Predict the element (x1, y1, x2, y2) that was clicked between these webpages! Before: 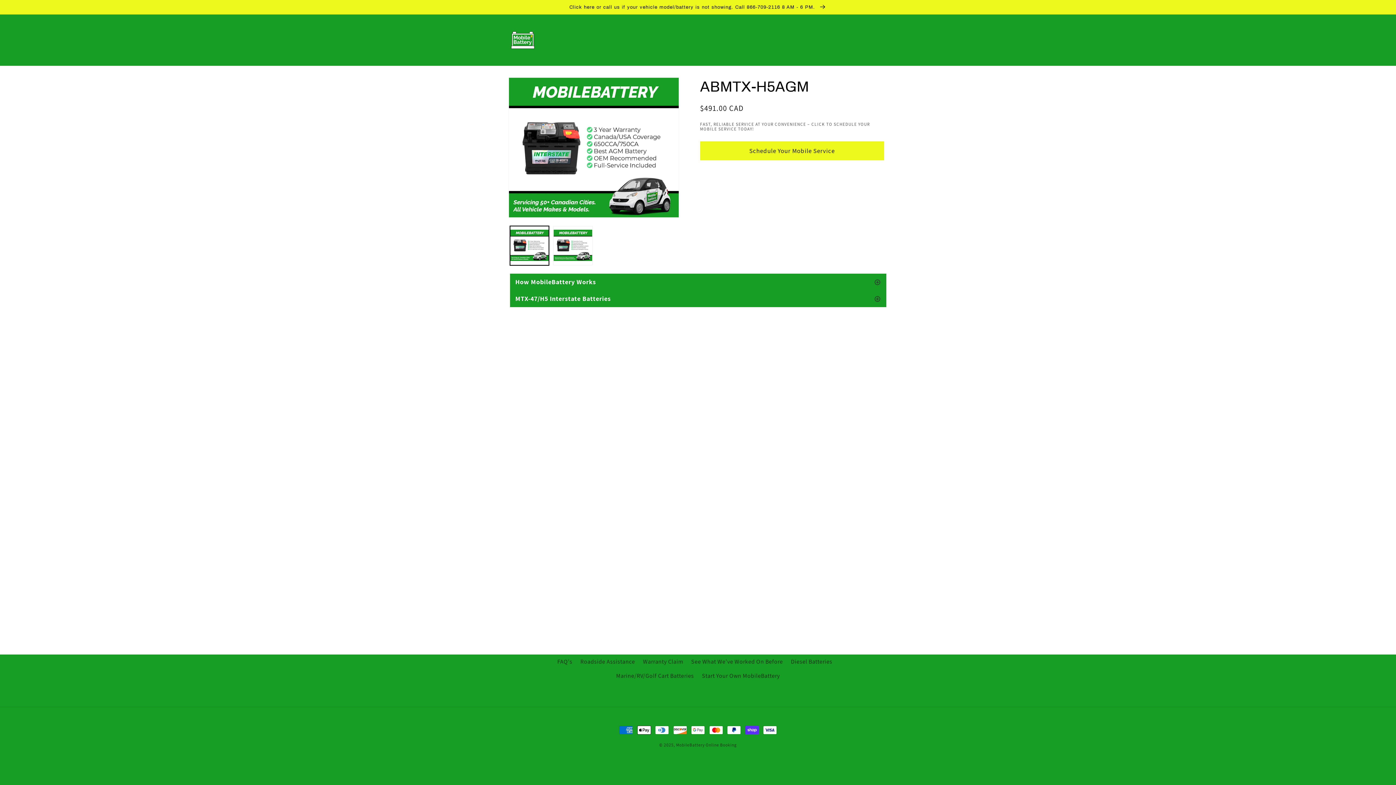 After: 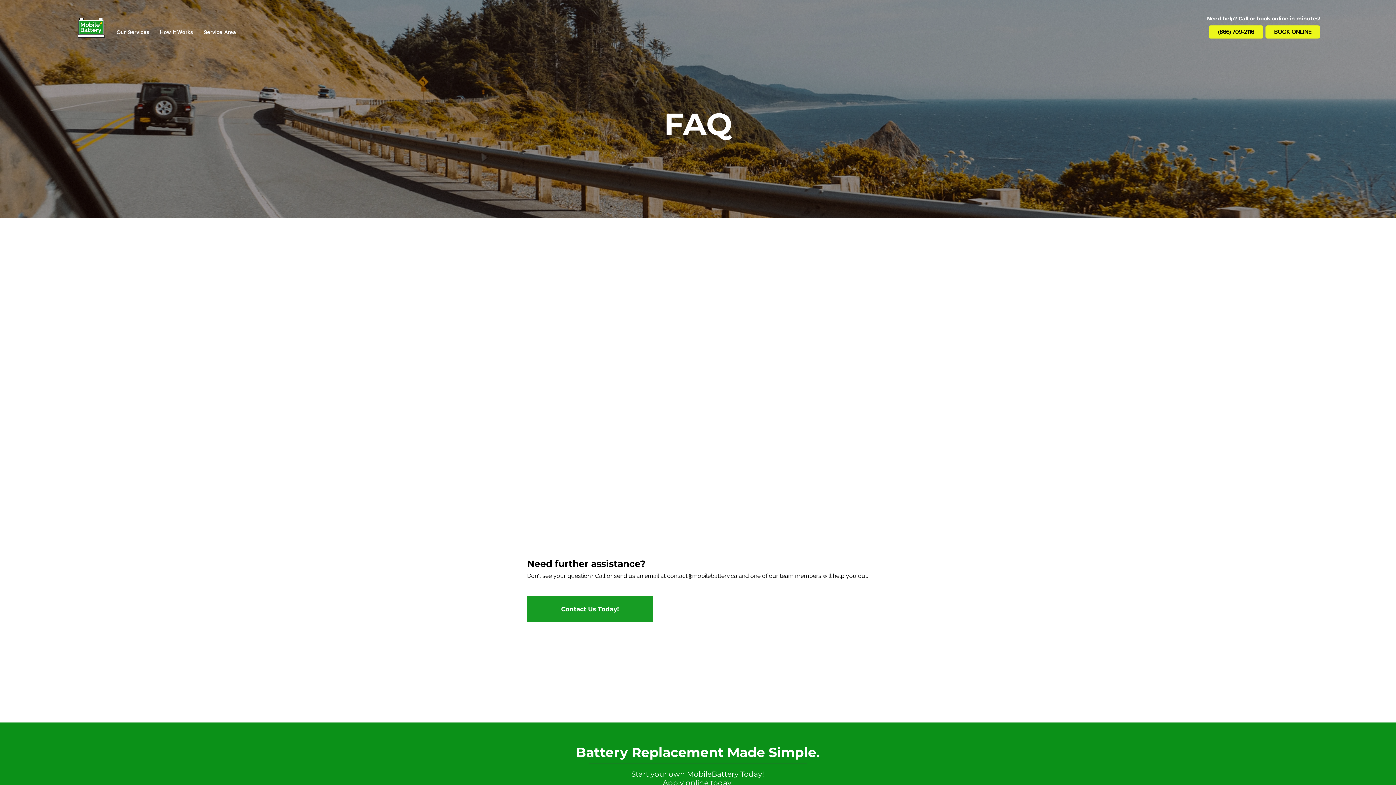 Action: bbox: (557, 657, 572, 669) label: FAQ's